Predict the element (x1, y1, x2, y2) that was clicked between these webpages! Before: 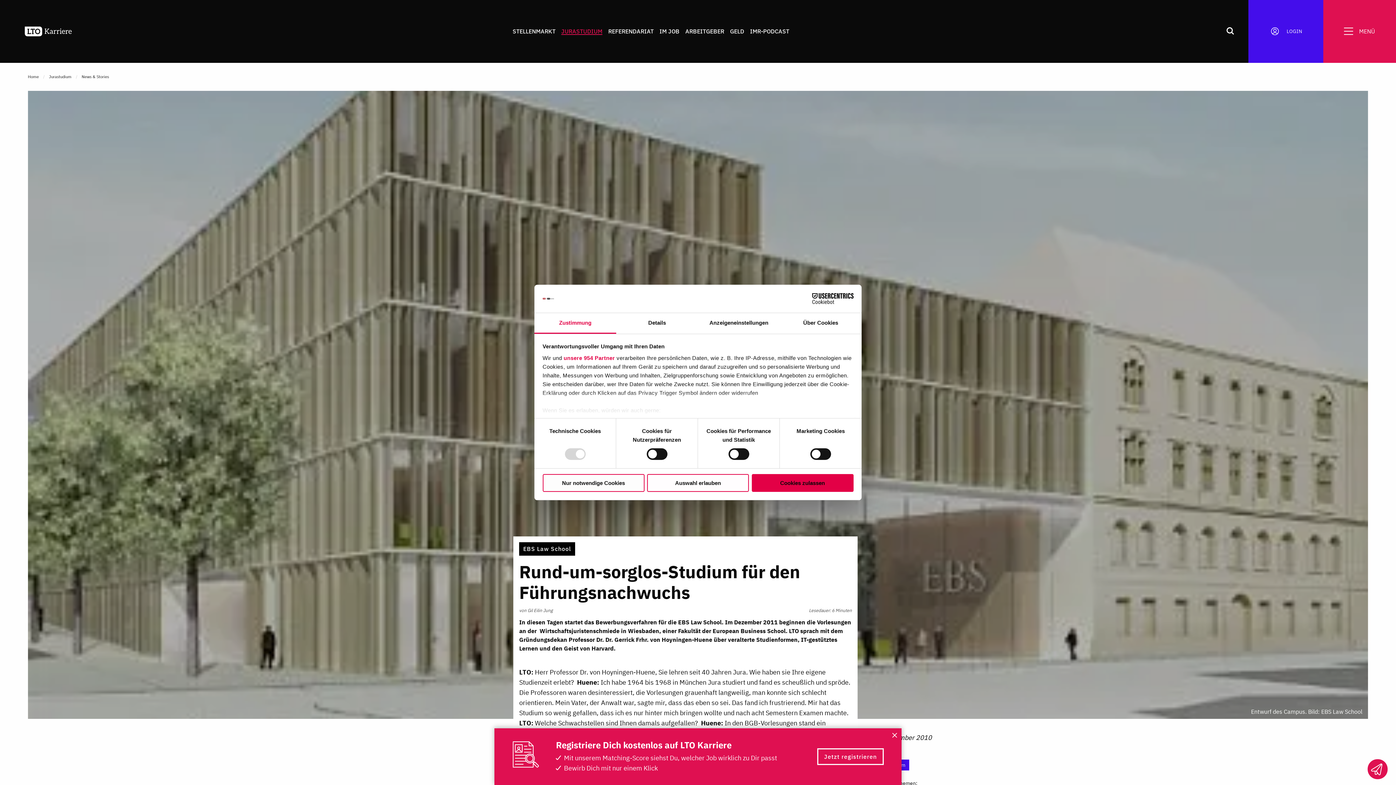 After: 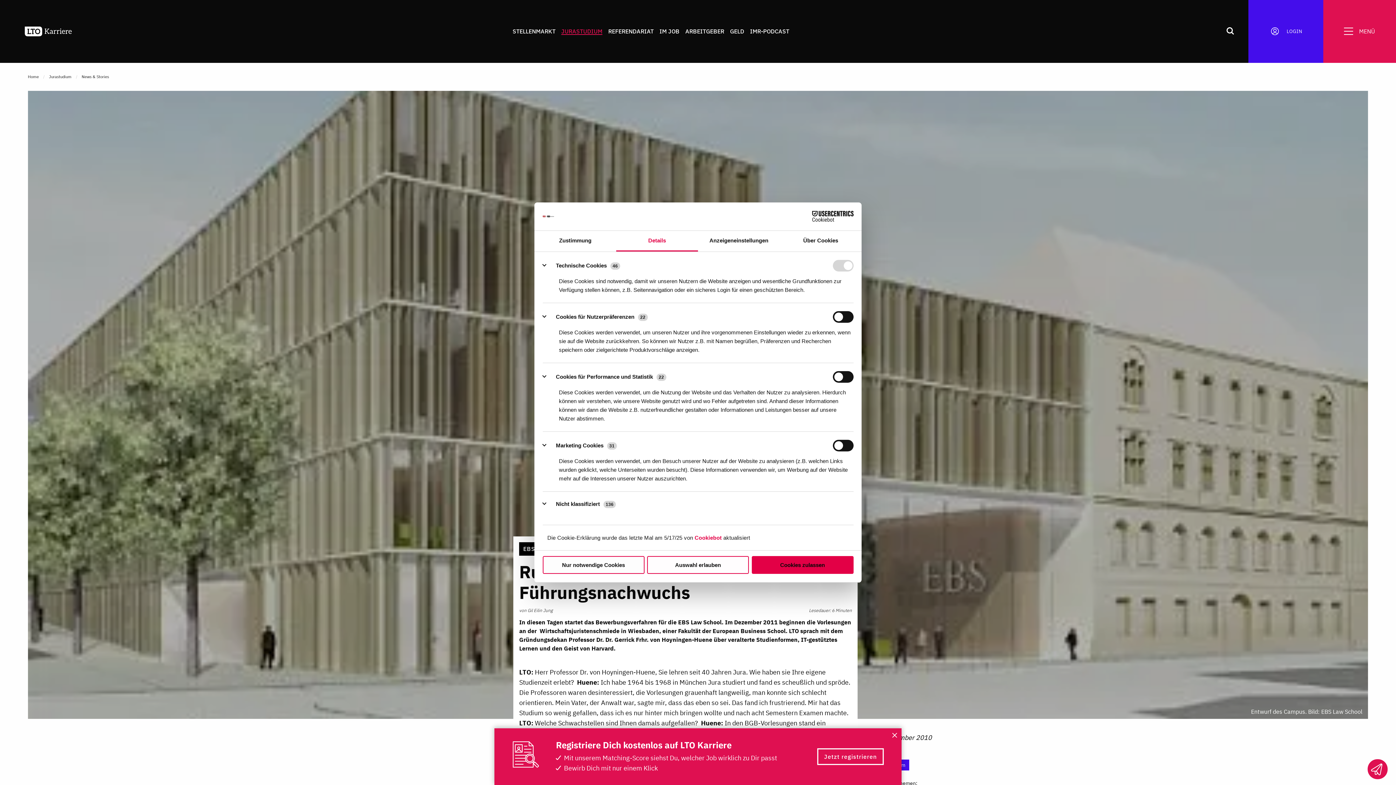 Action: bbox: (616, 313, 698, 333) label: Details